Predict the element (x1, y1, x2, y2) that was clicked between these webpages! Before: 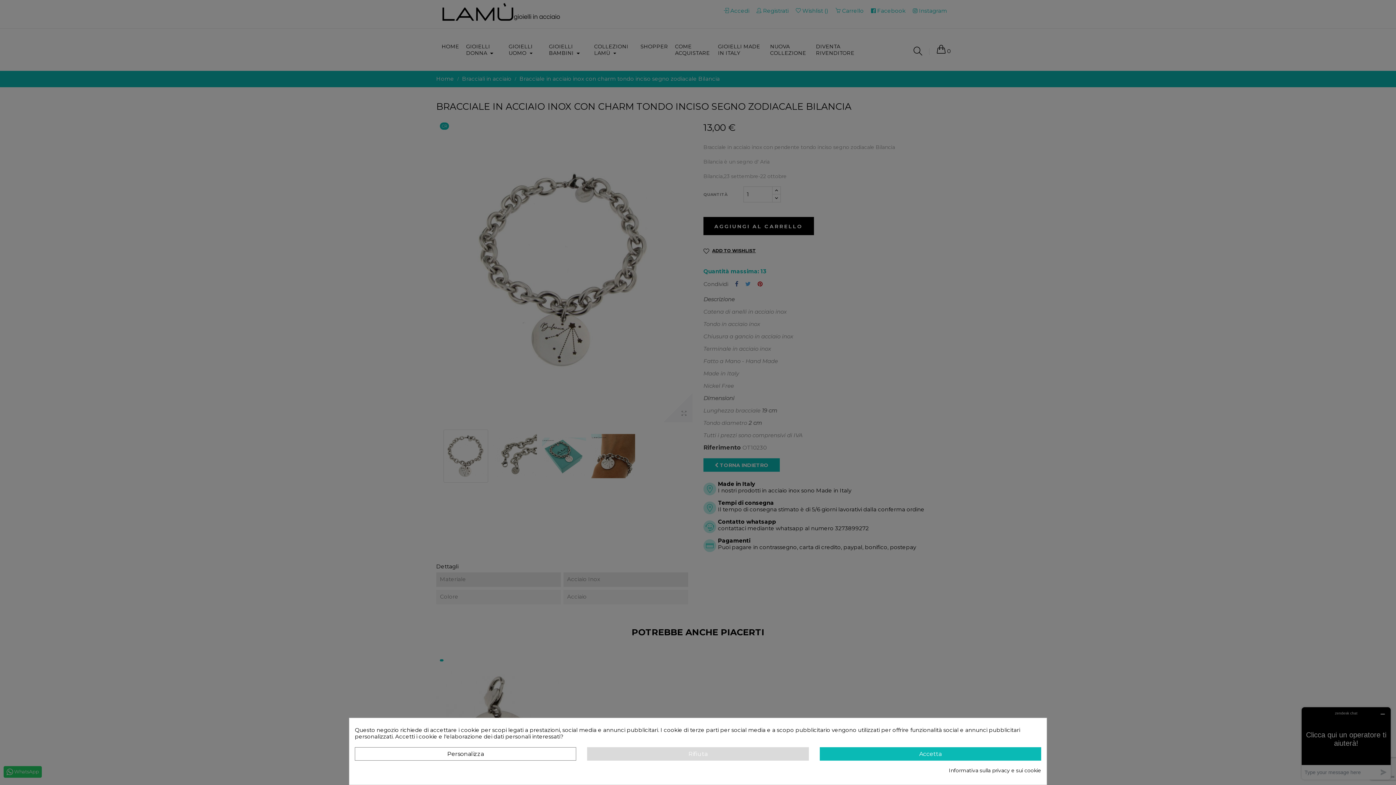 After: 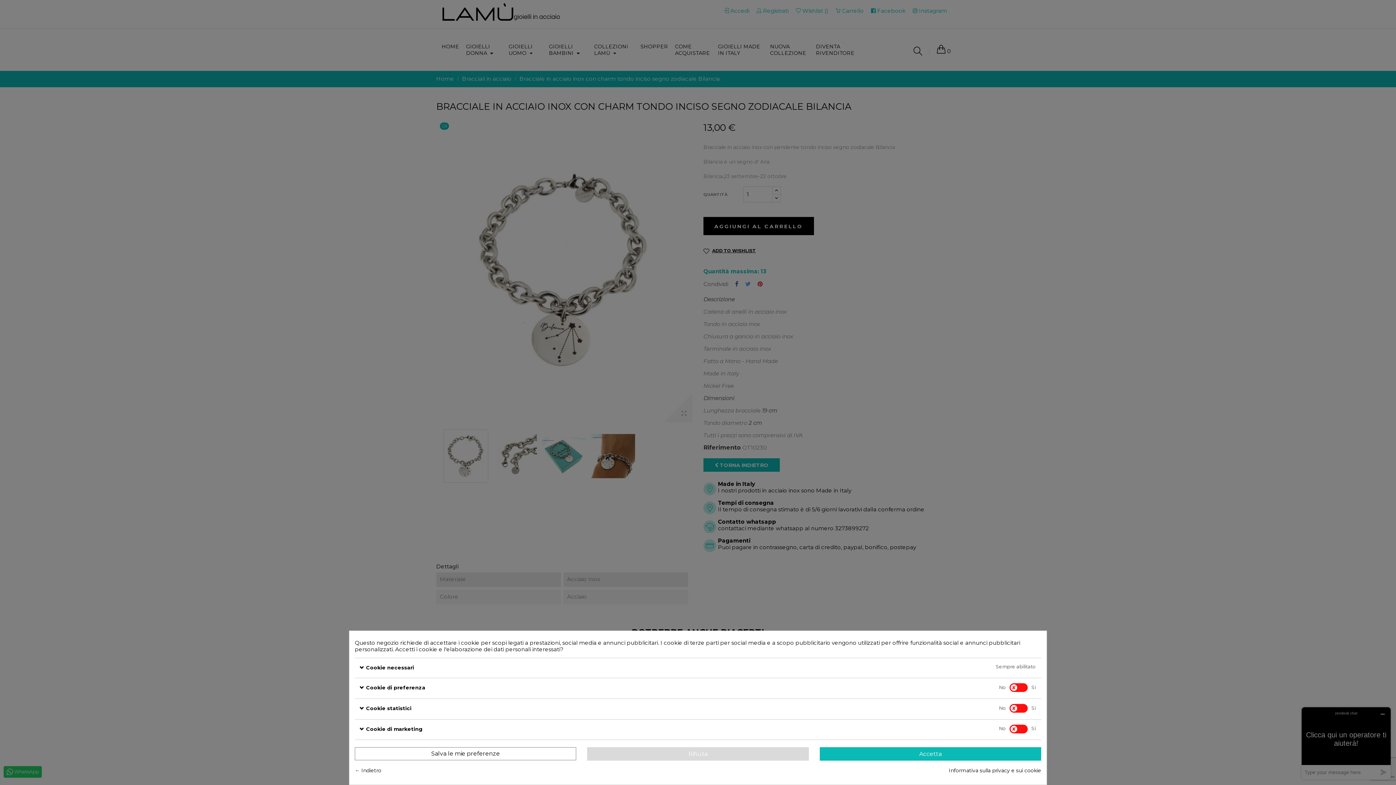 Action: bbox: (354, 747, 576, 761) label: Personalizza